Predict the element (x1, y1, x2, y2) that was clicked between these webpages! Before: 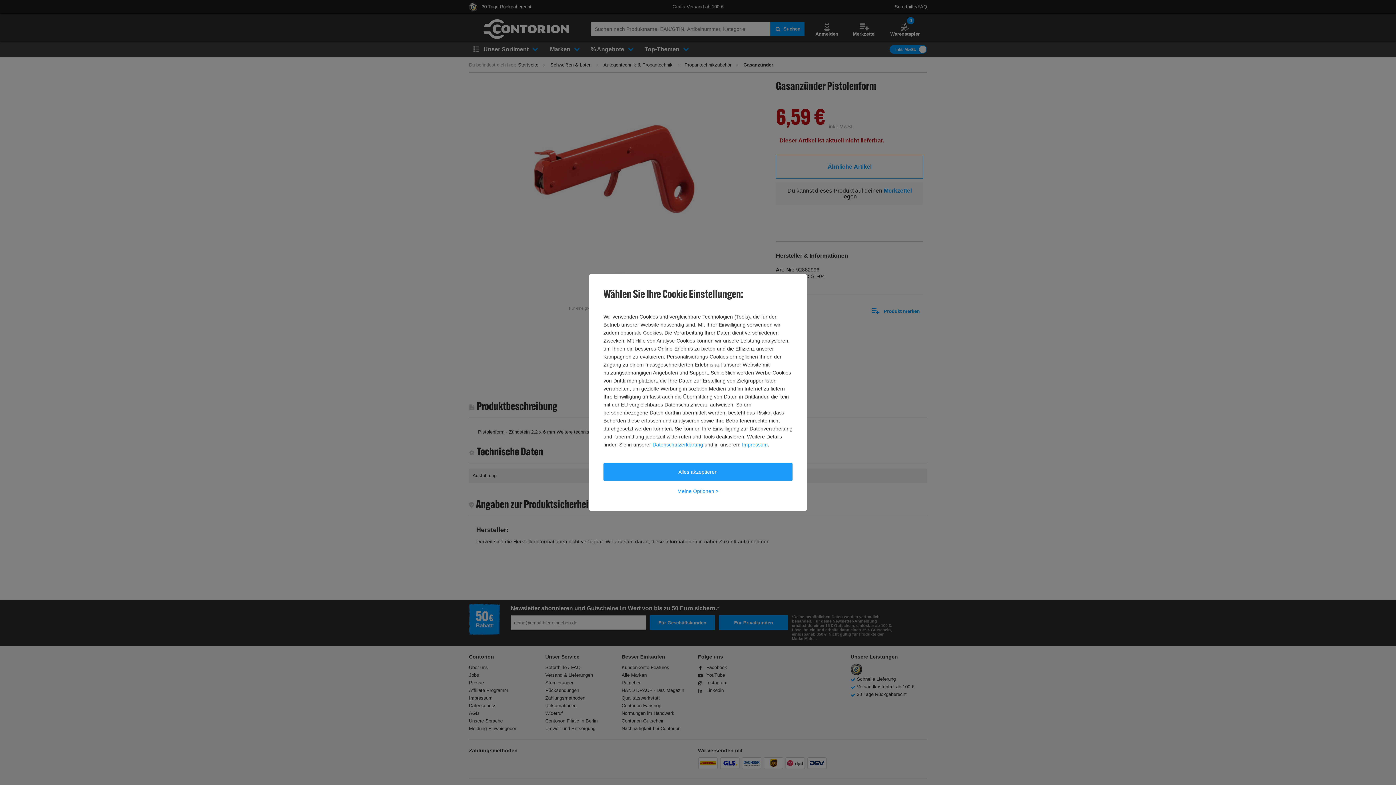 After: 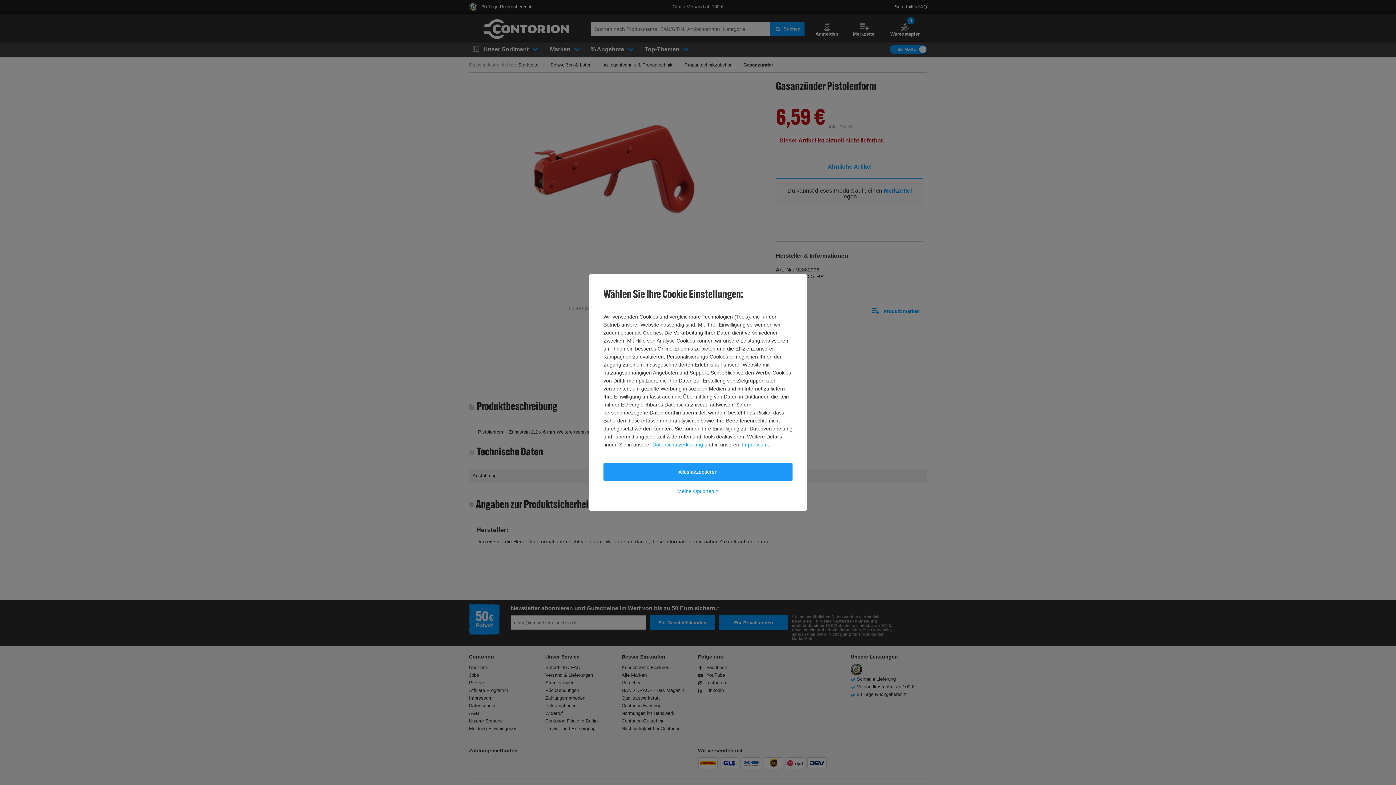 Action: label: Impressum bbox: (742, 440, 768, 448)